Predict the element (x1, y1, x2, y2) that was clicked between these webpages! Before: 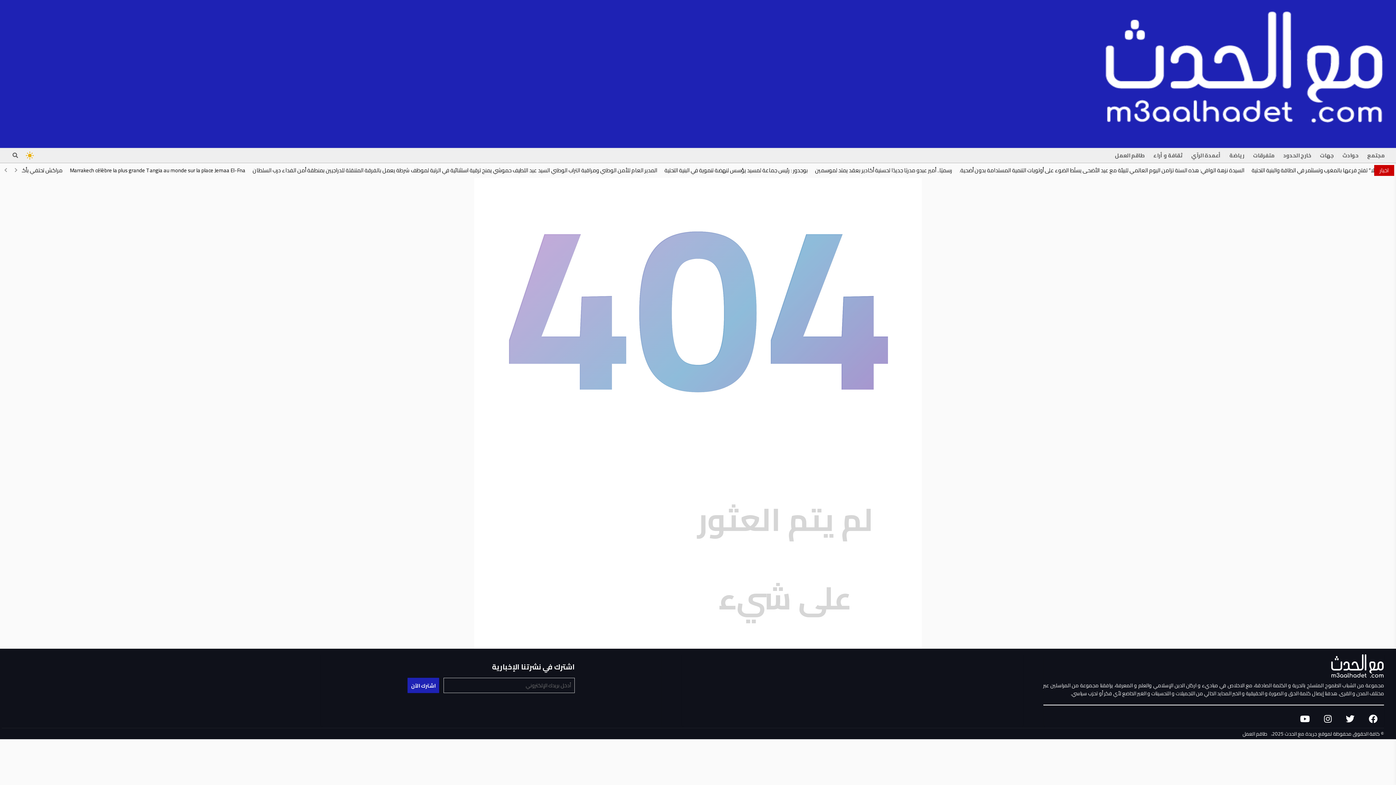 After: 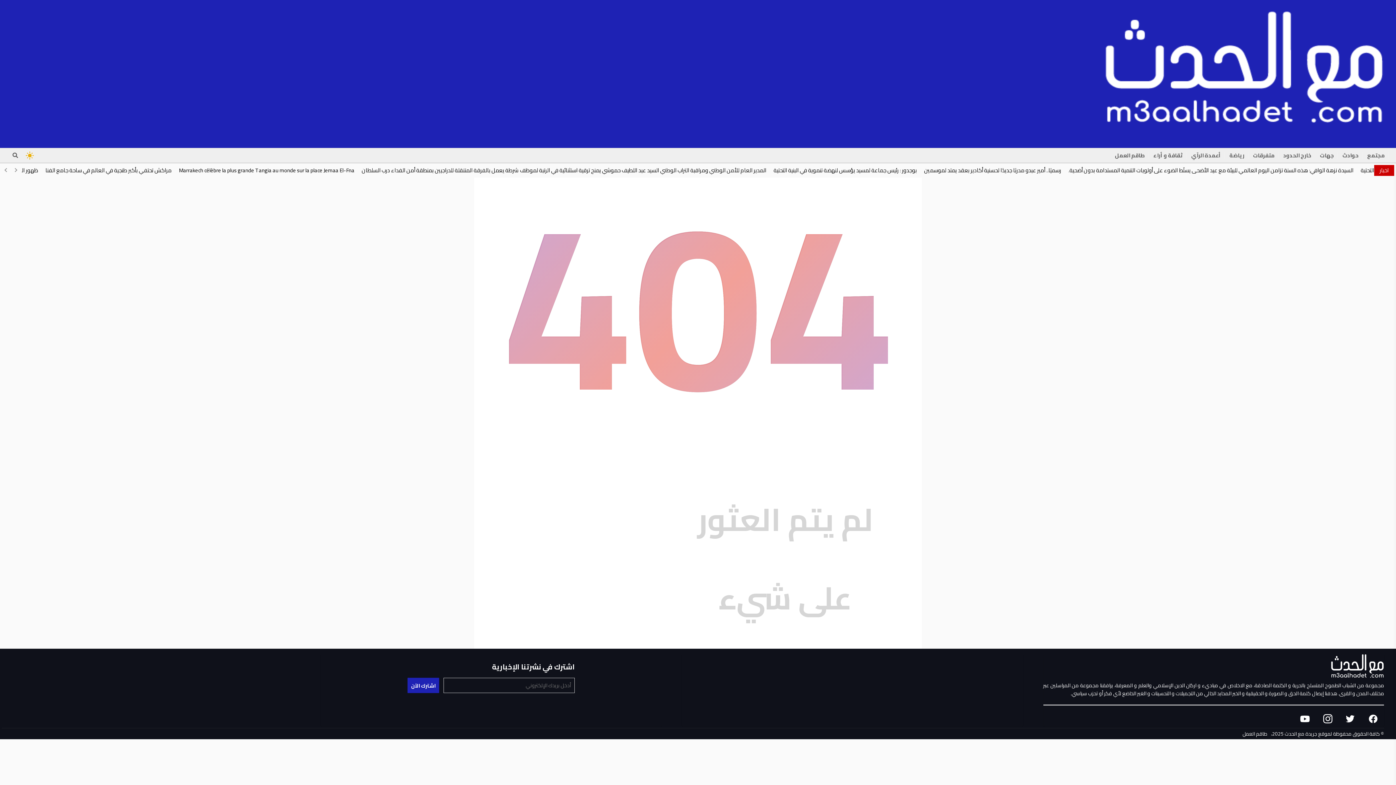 Action: bbox: (1320, 713, 1335, 726)